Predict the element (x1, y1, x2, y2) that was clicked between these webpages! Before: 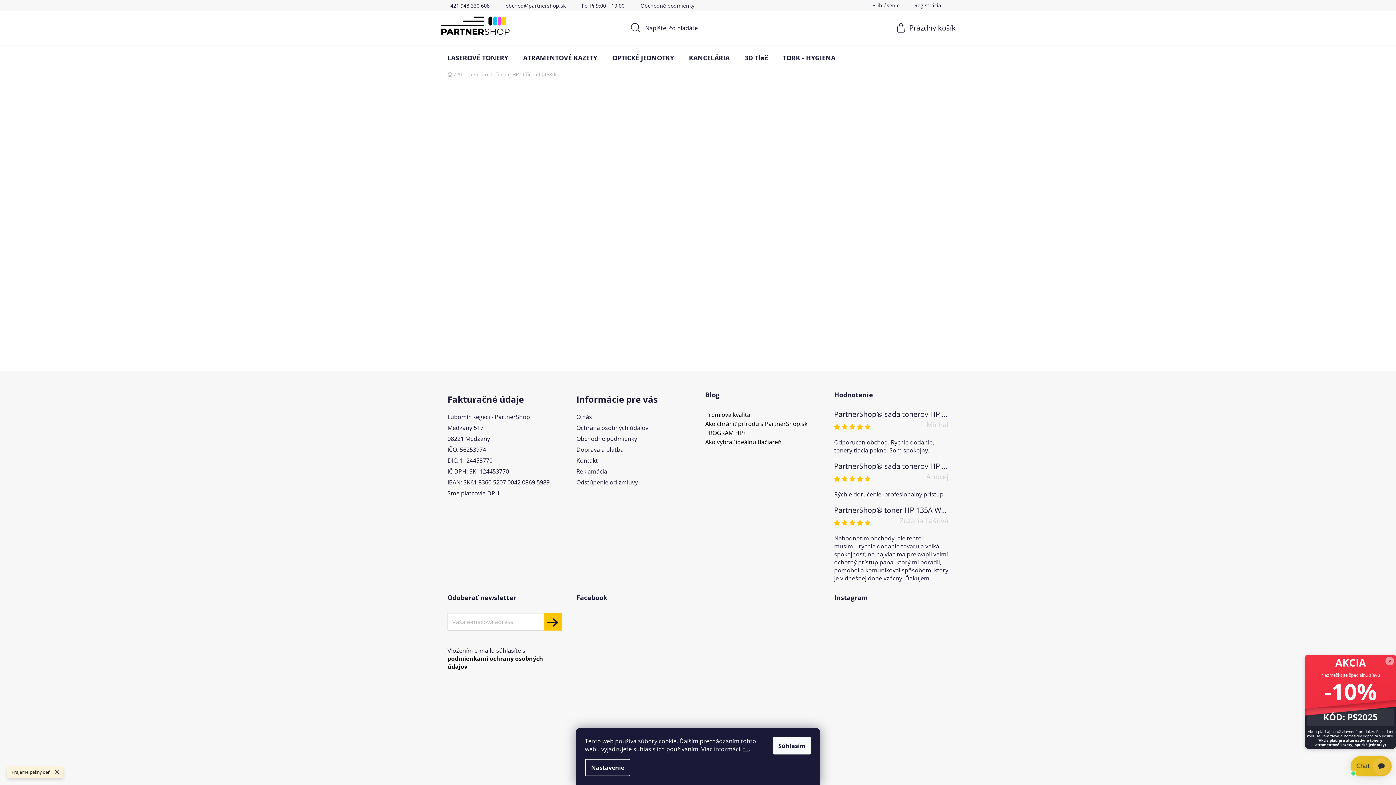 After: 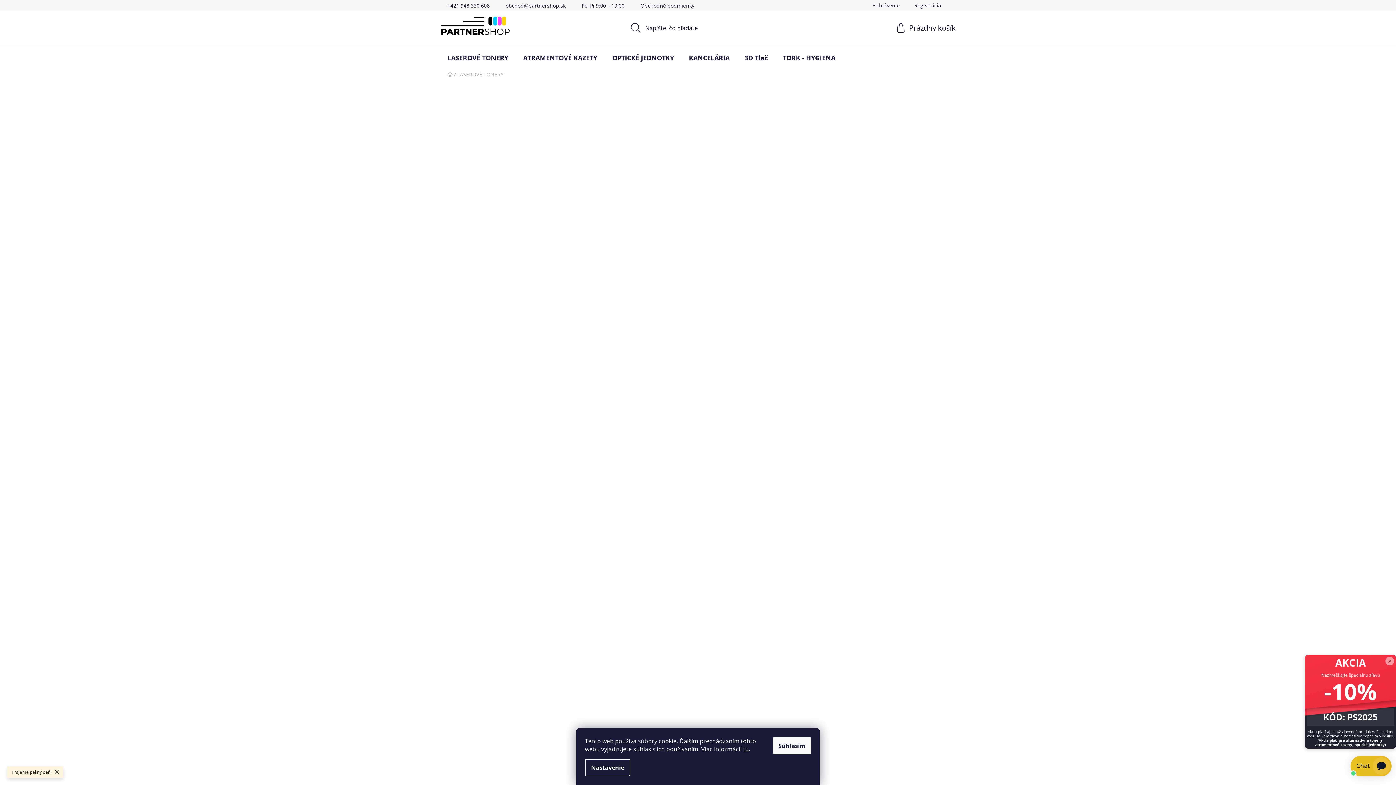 Action: label: LASEROVÉ TONERY bbox: (440, 45, 515, 70)